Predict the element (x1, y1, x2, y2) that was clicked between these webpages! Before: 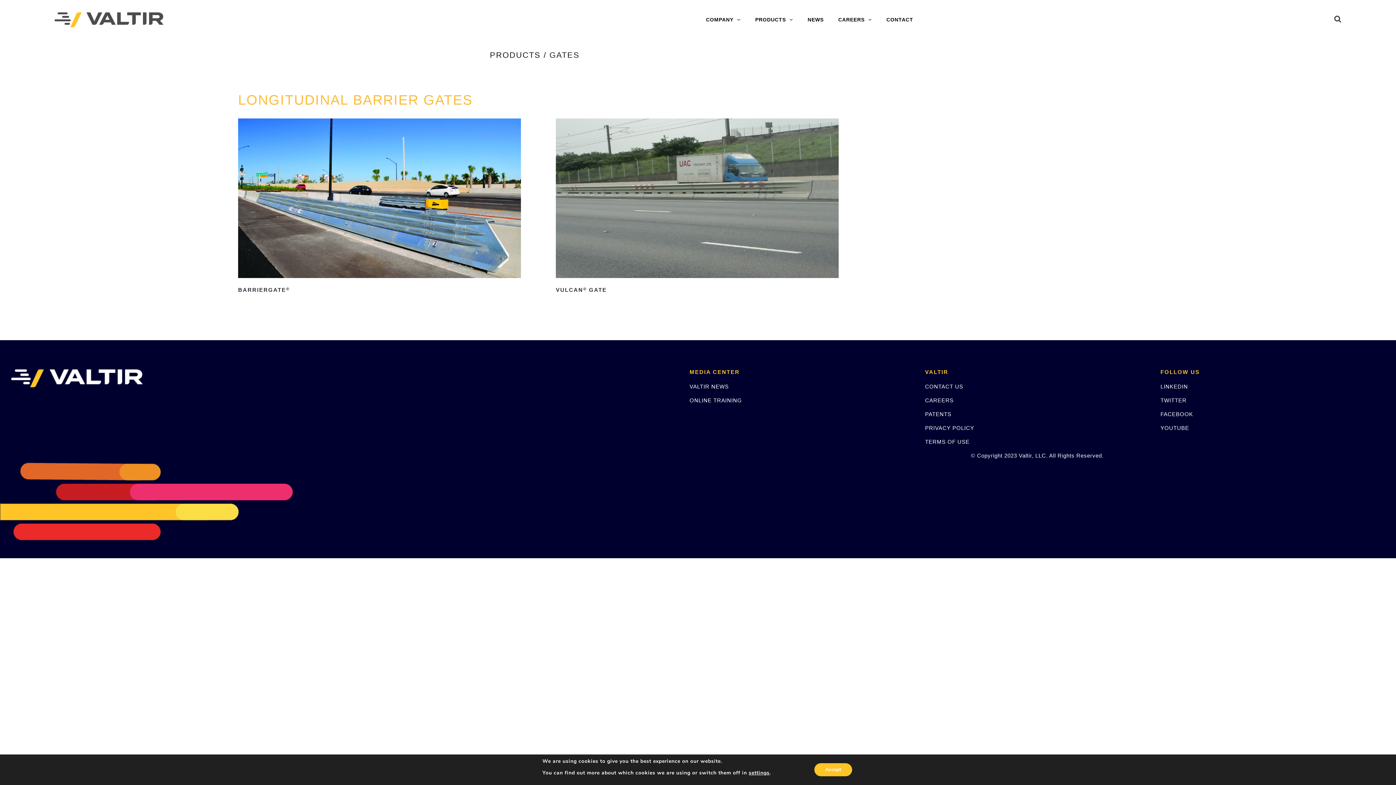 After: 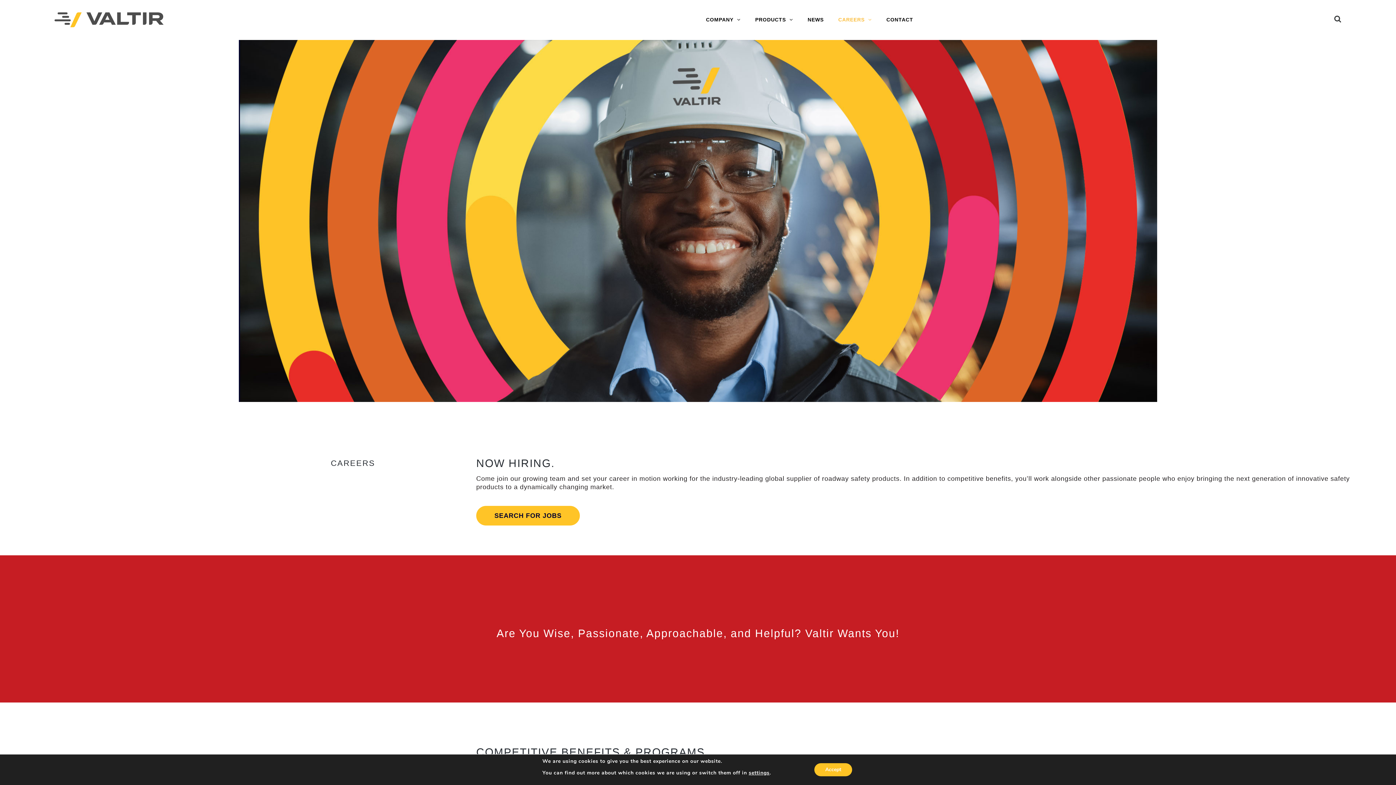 Action: label: CAREERS bbox: (925, 397, 953, 403)